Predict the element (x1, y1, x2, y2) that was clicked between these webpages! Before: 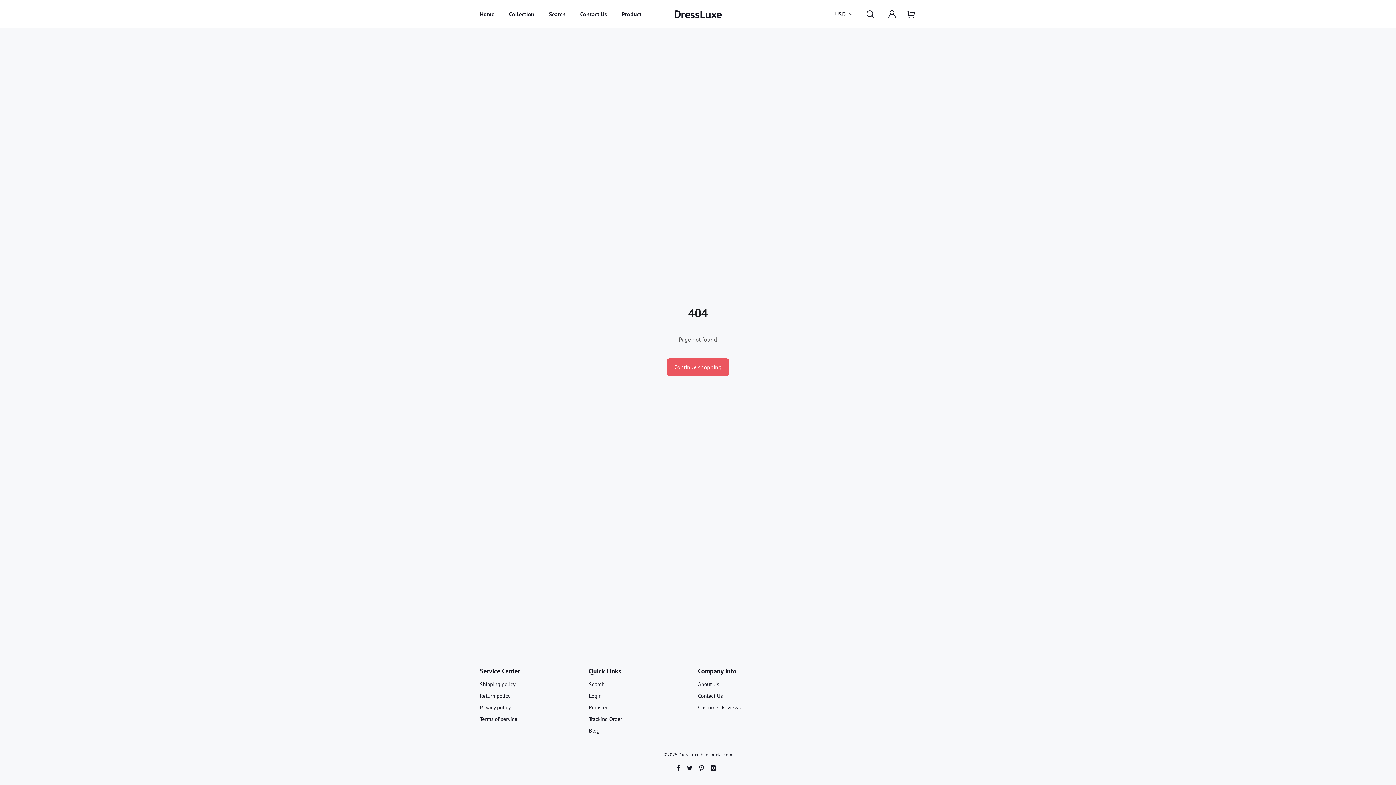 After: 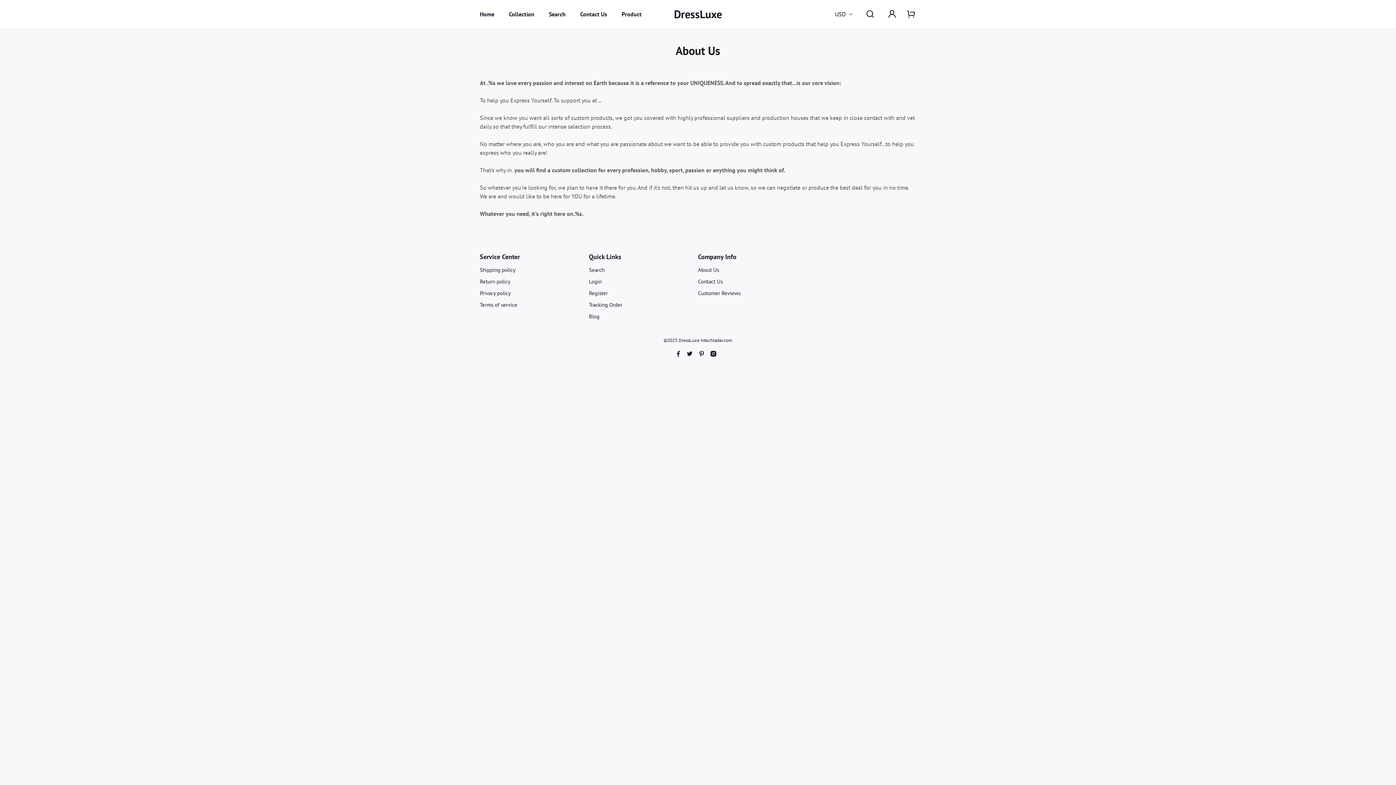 Action: bbox: (698, 681, 719, 688) label: About Us